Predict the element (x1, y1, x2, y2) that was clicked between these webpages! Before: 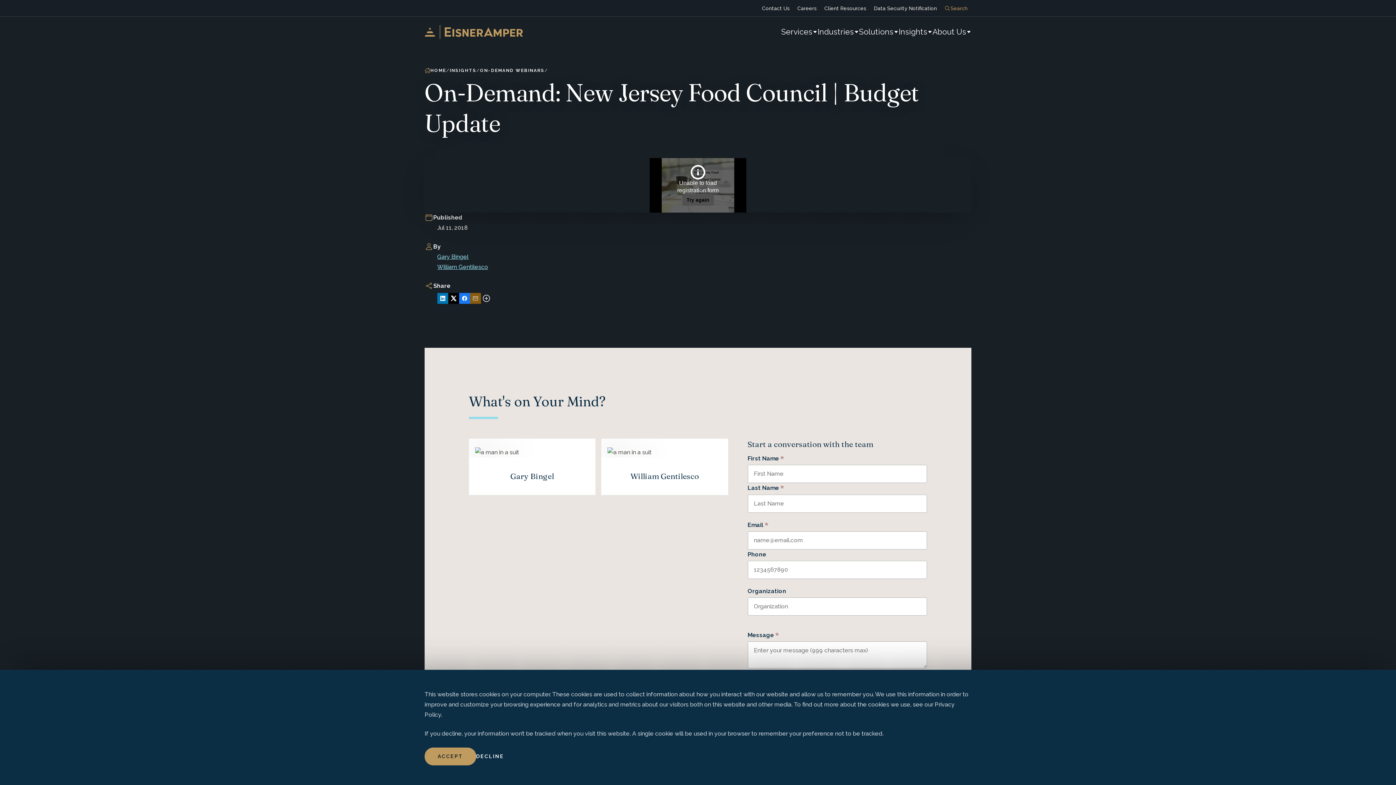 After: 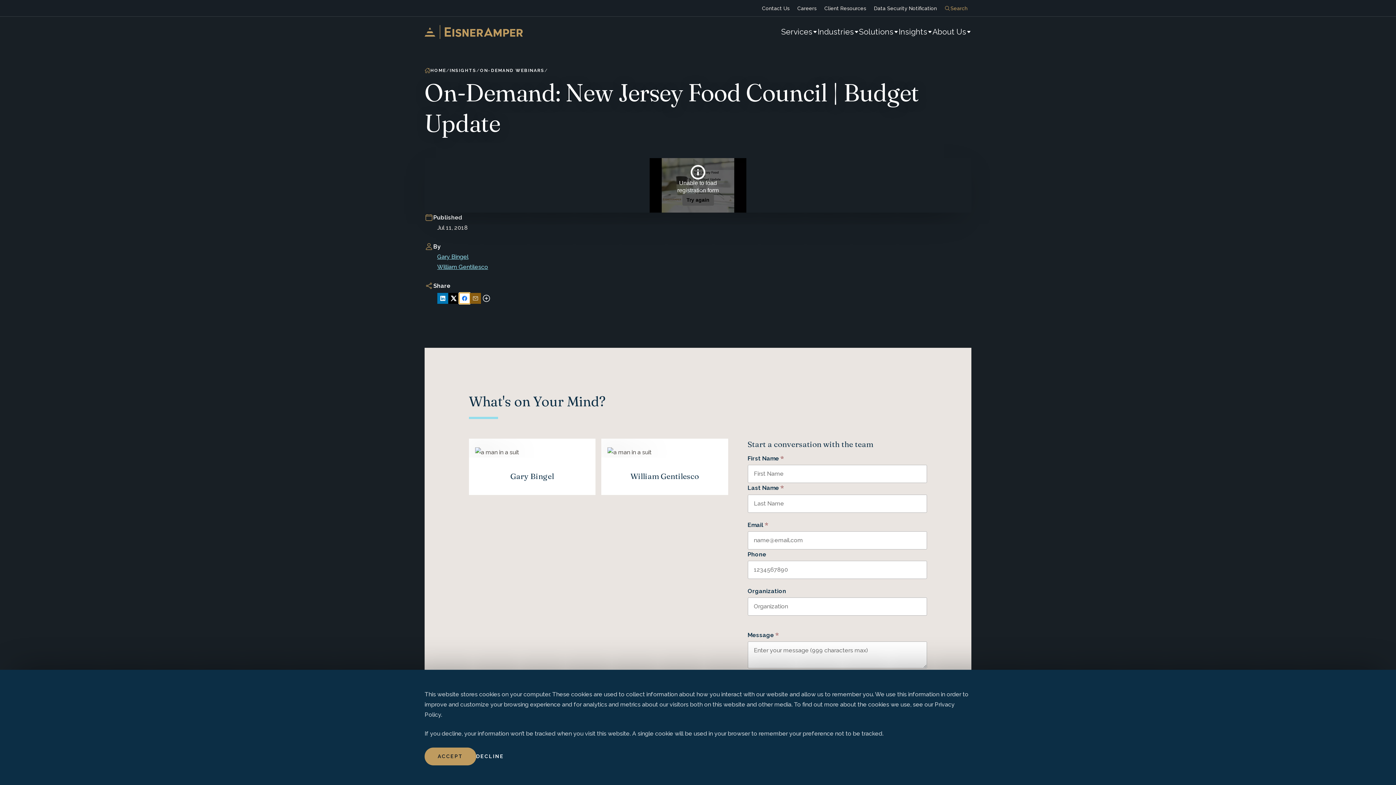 Action: label: Share on Facebook bbox: (459, 292, 470, 303)